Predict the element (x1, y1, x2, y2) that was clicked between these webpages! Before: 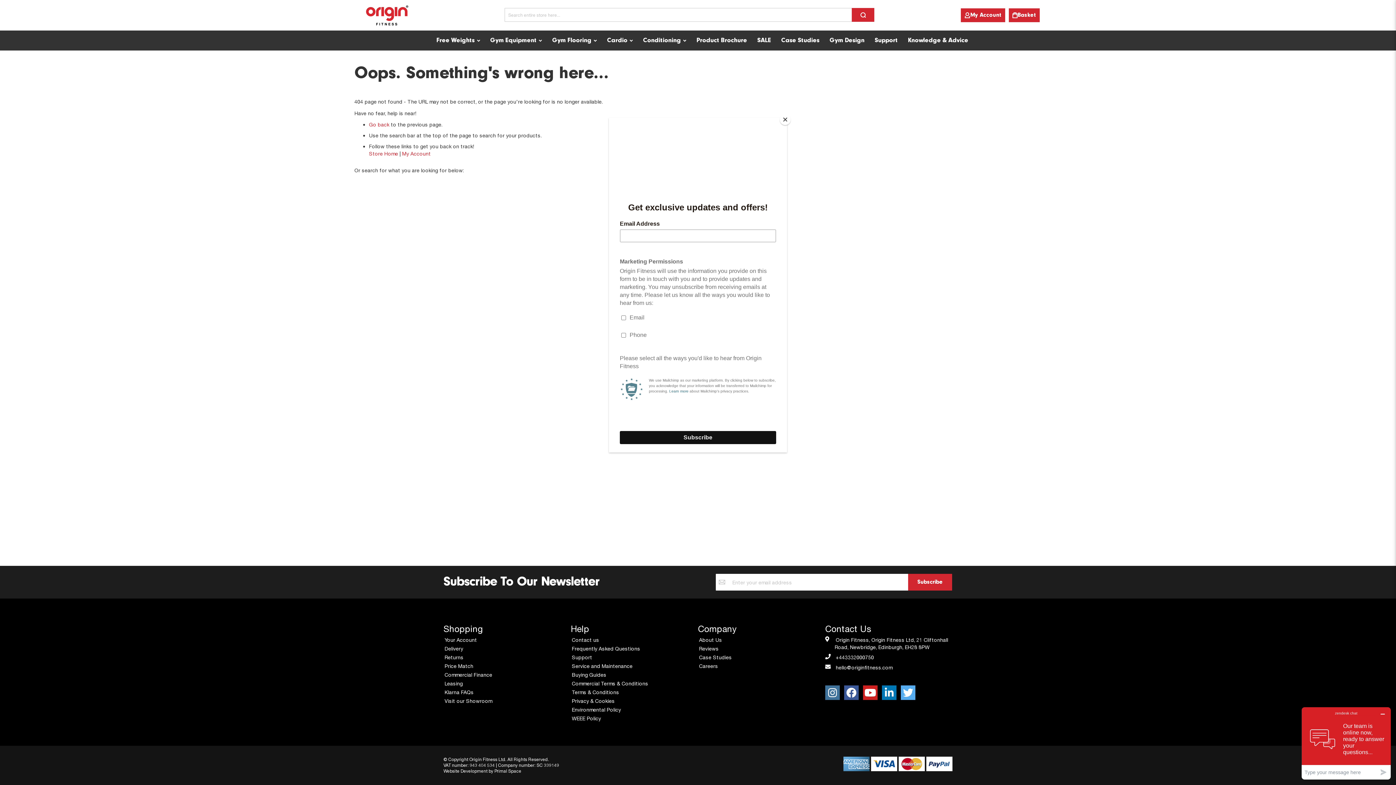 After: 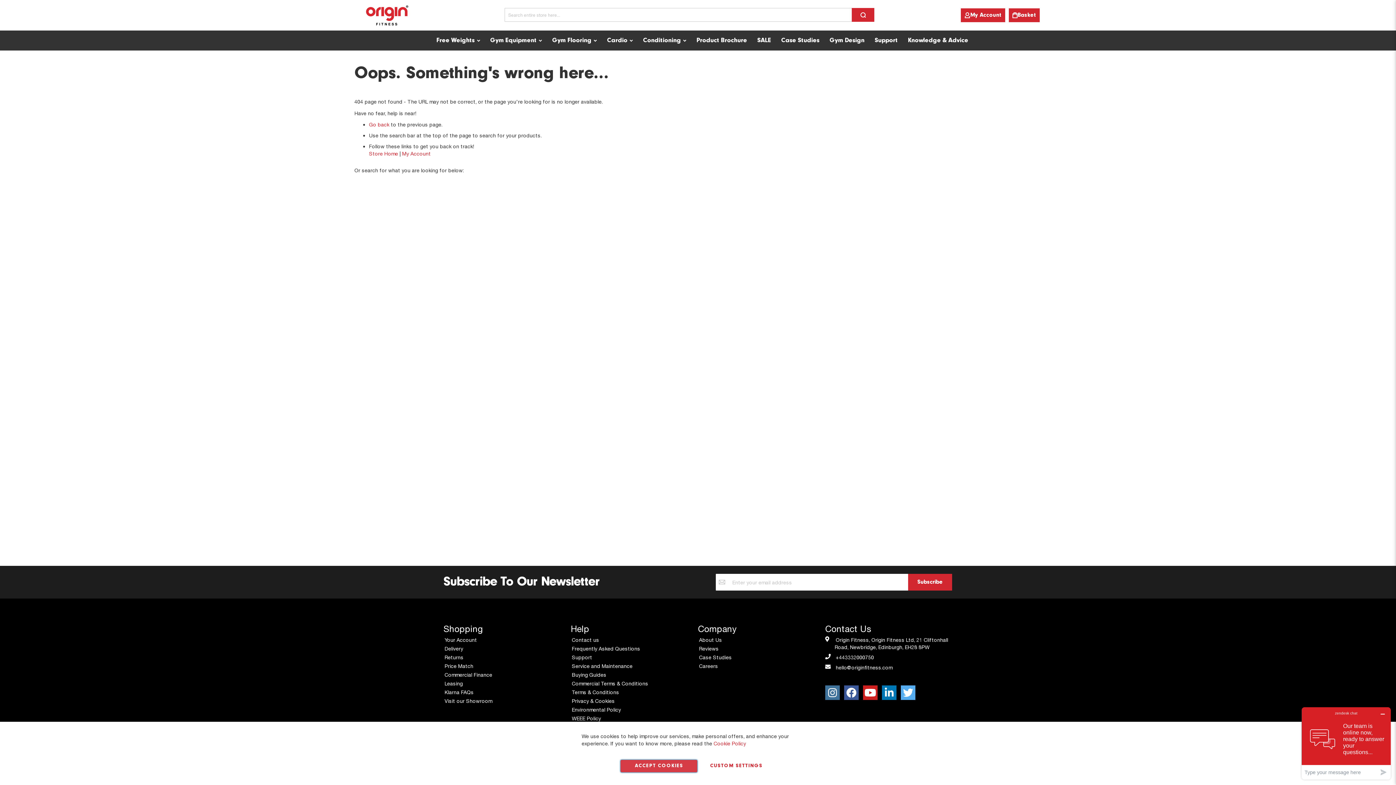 Action: bbox: (780, 114, 790, 125) label: Close